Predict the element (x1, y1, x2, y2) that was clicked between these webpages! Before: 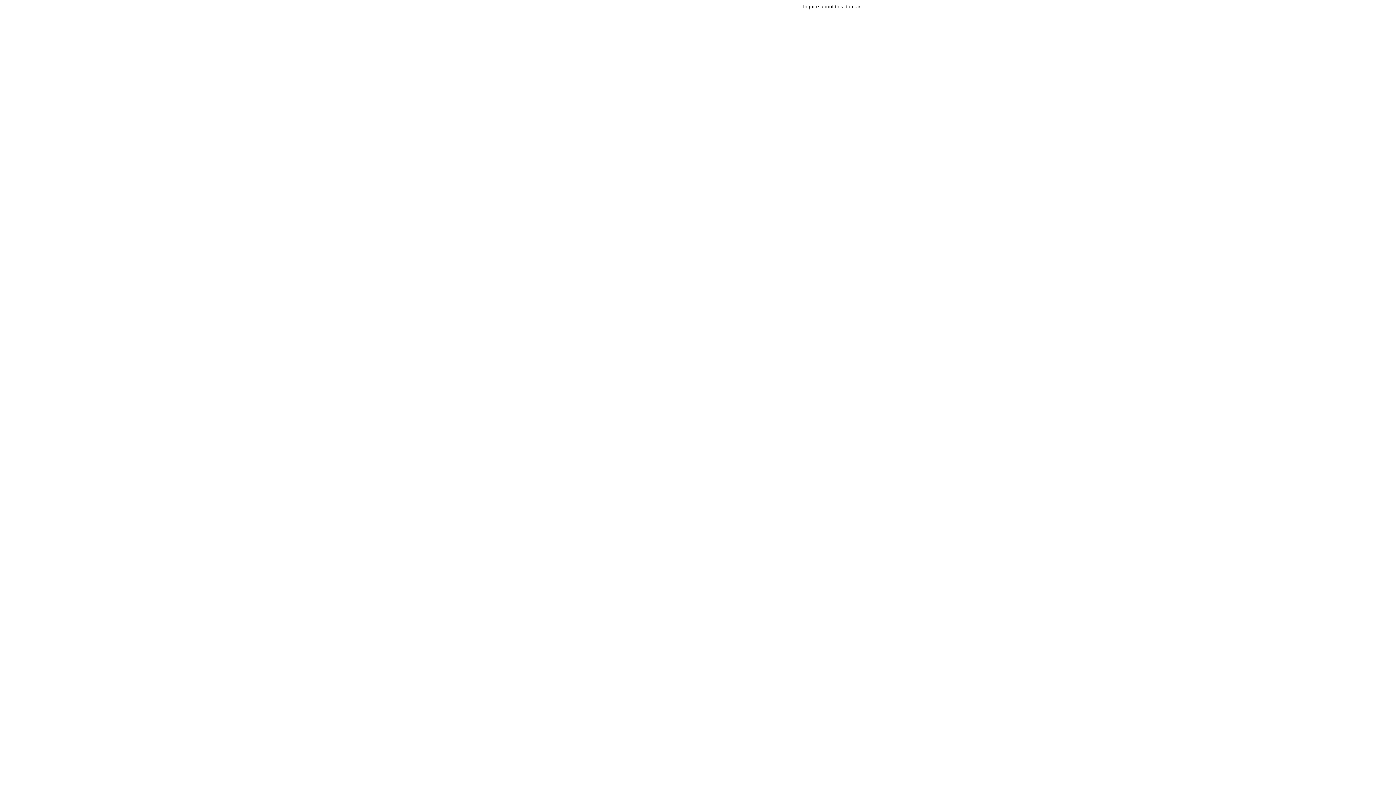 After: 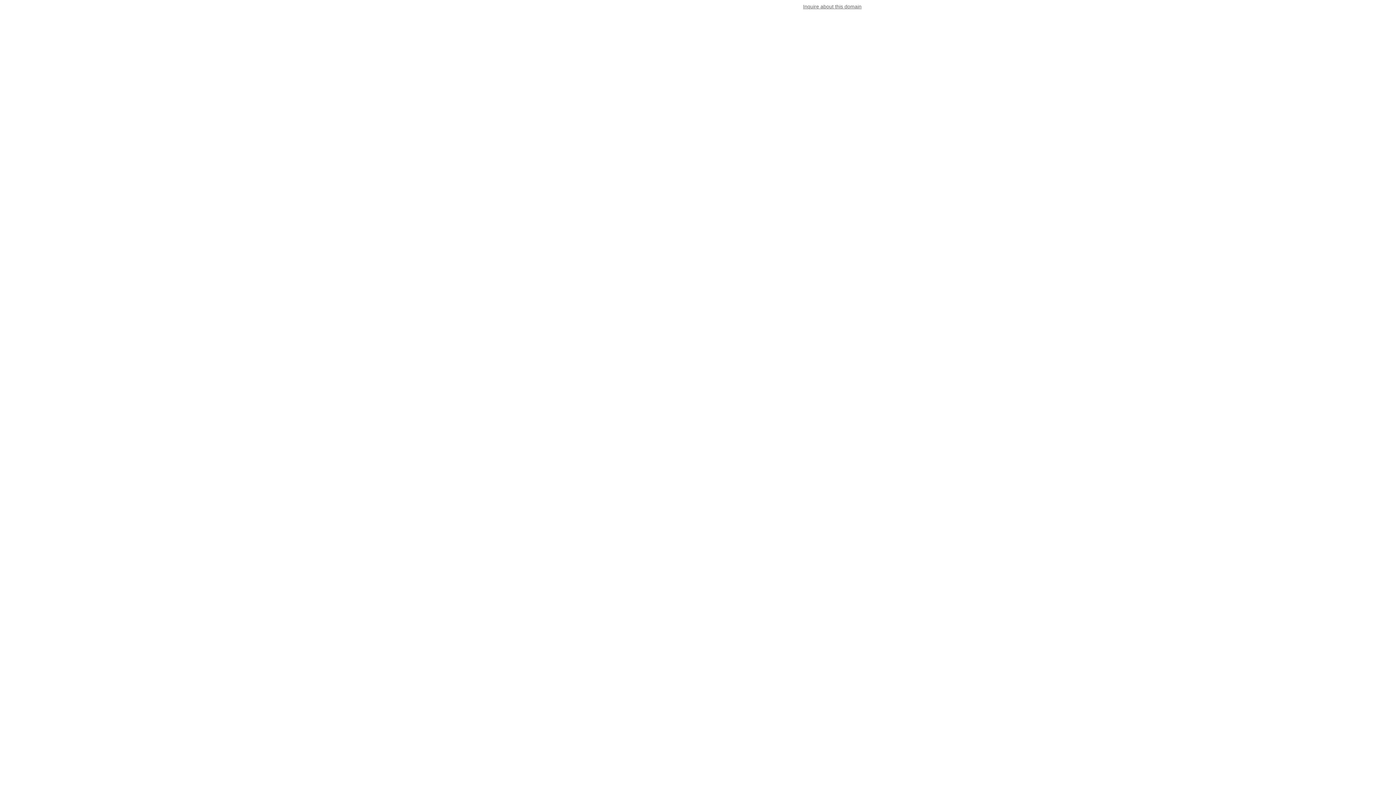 Action: label: Inquire about this domain bbox: (803, 3, 861, 9)